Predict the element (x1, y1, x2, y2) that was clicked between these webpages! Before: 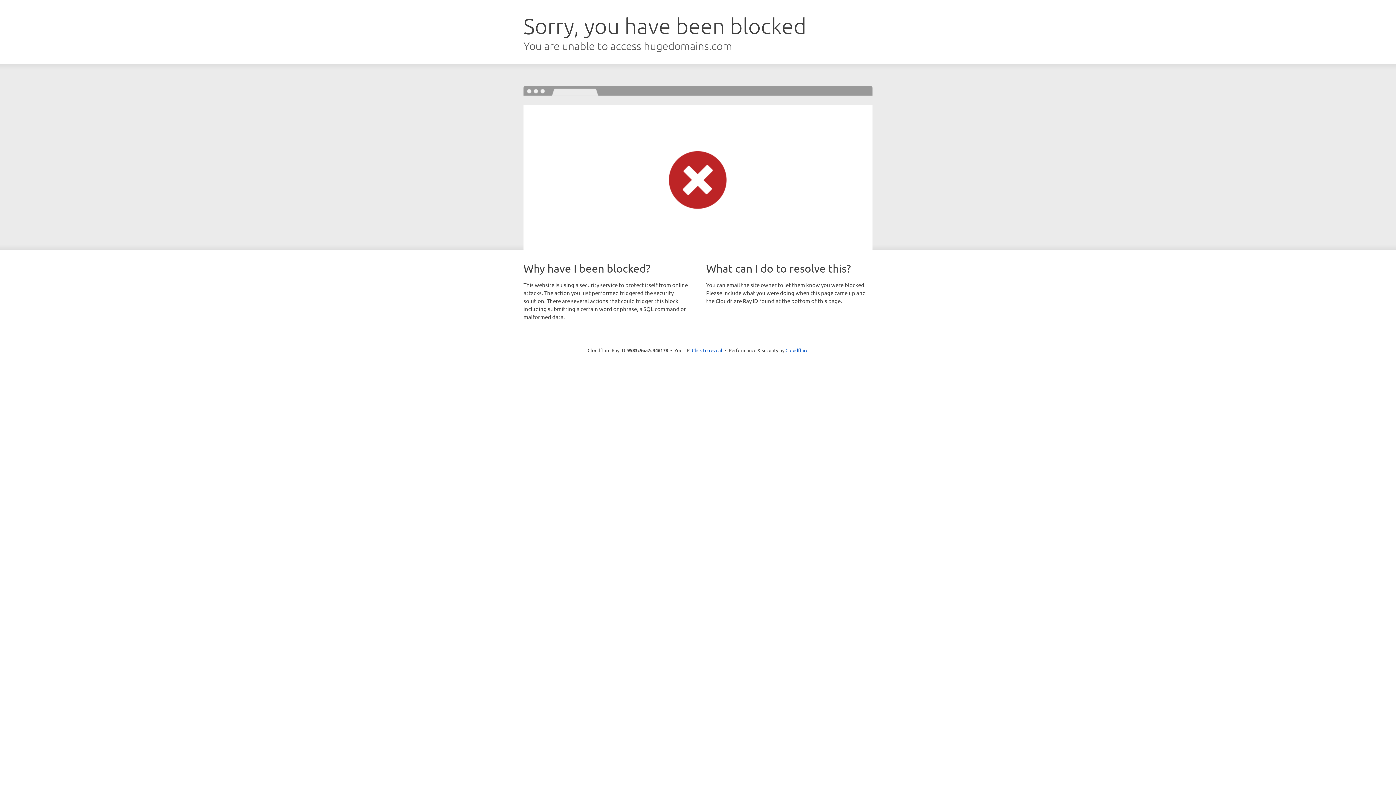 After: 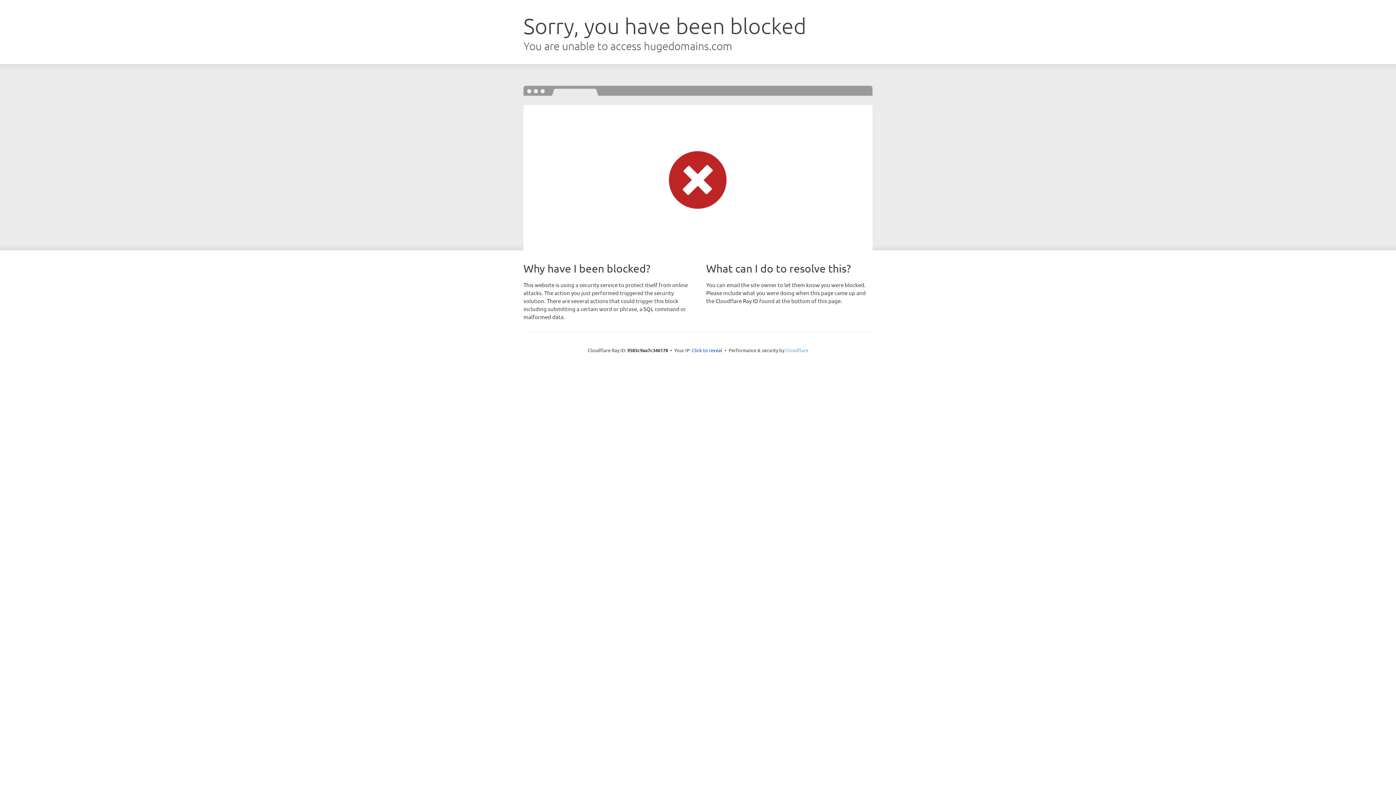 Action: label: Cloudflare bbox: (785, 347, 808, 353)